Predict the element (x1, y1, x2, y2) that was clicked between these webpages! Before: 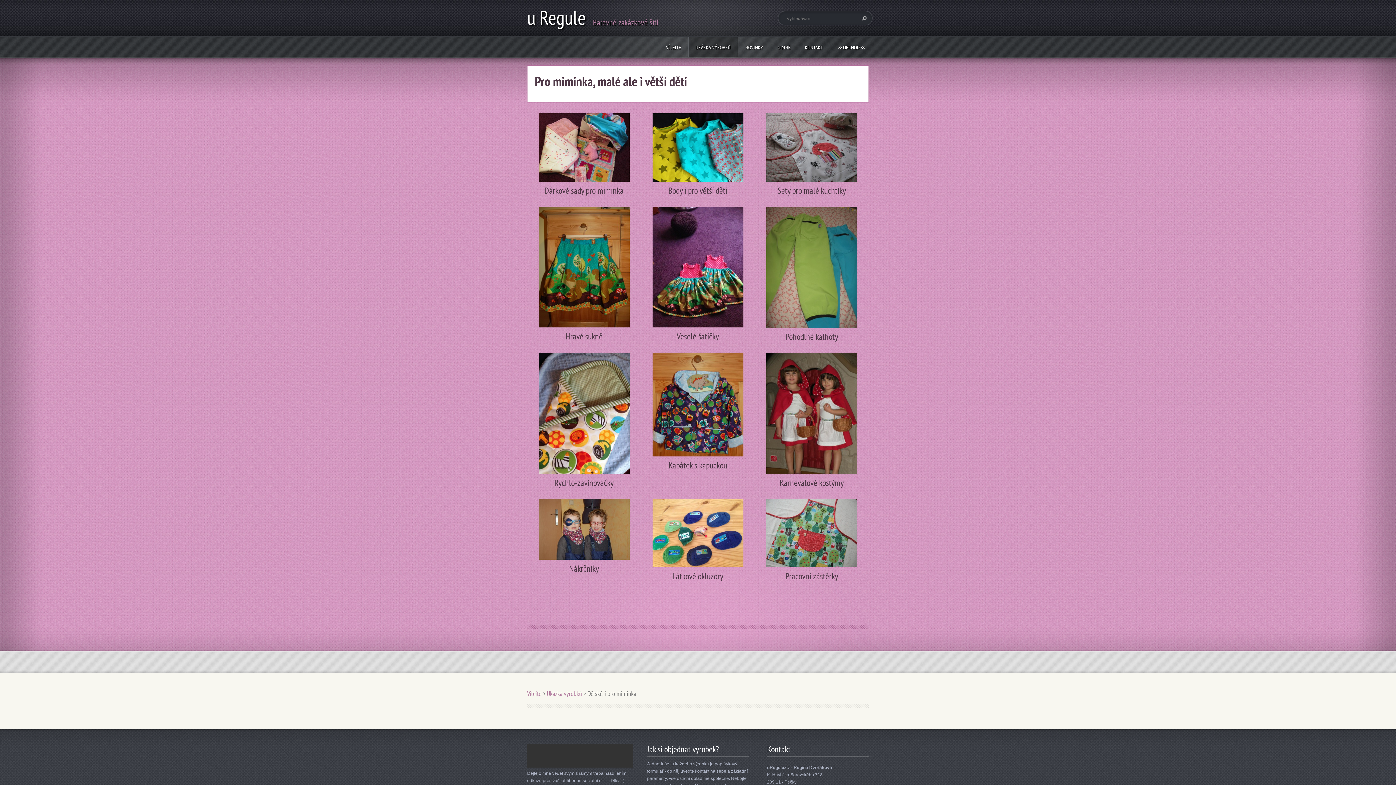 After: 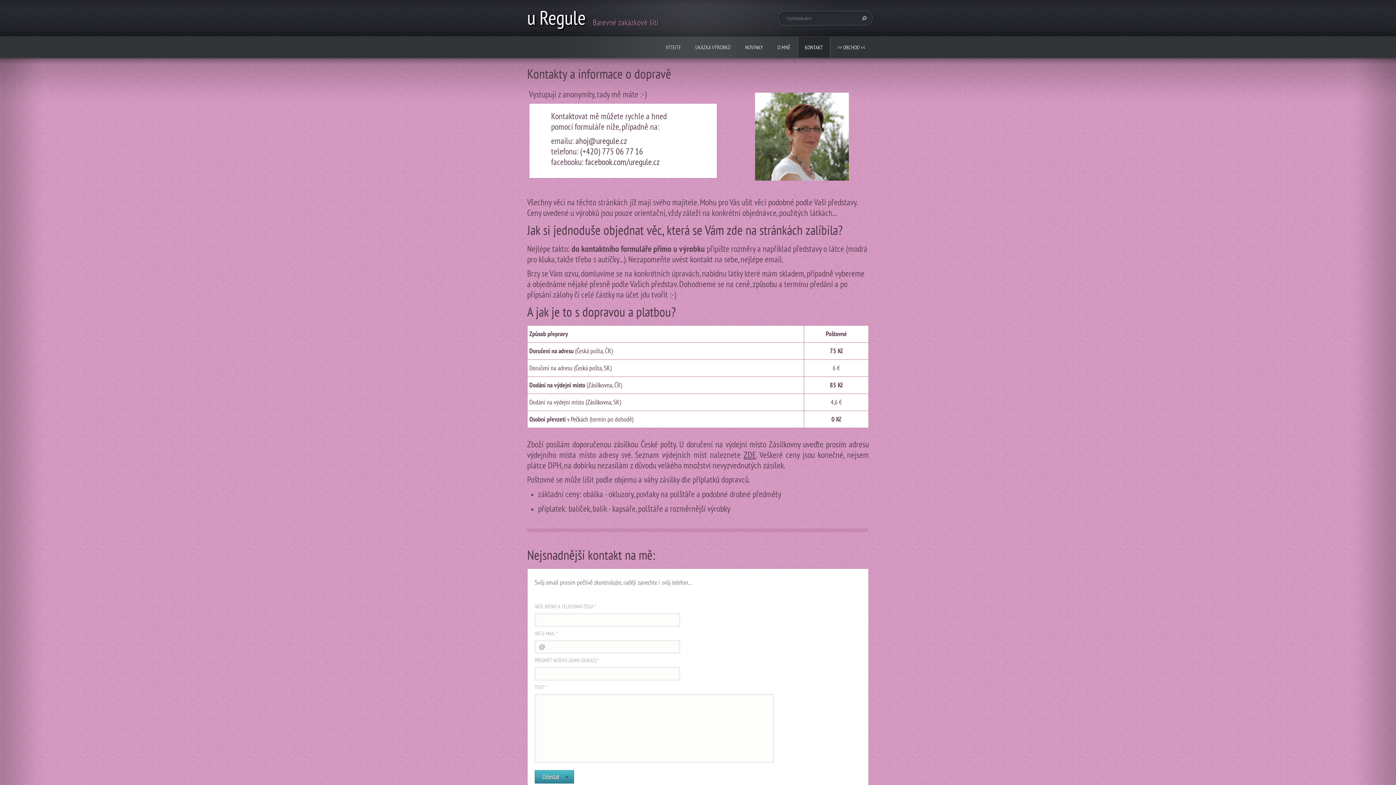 Action: label: KONTAKT bbox: (797, 36, 830, 57)